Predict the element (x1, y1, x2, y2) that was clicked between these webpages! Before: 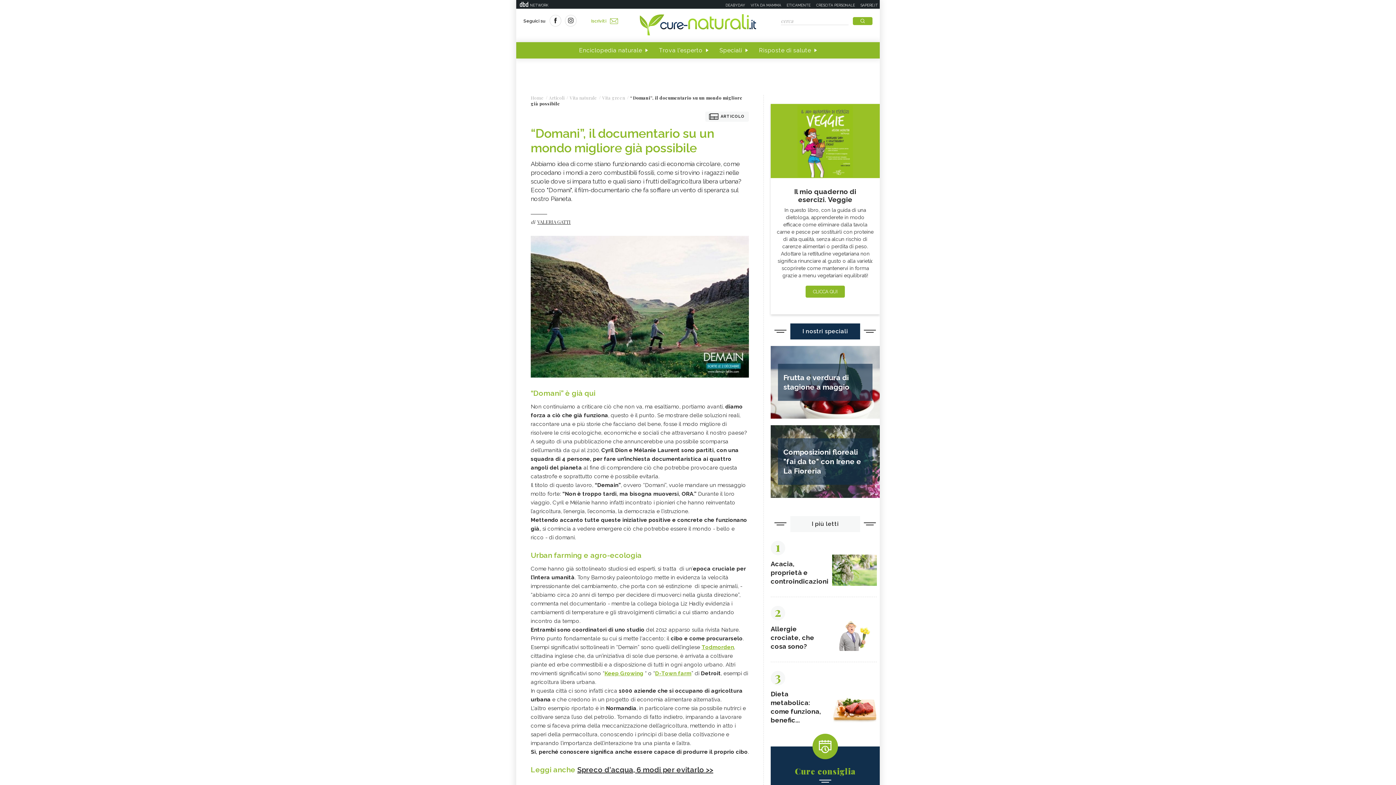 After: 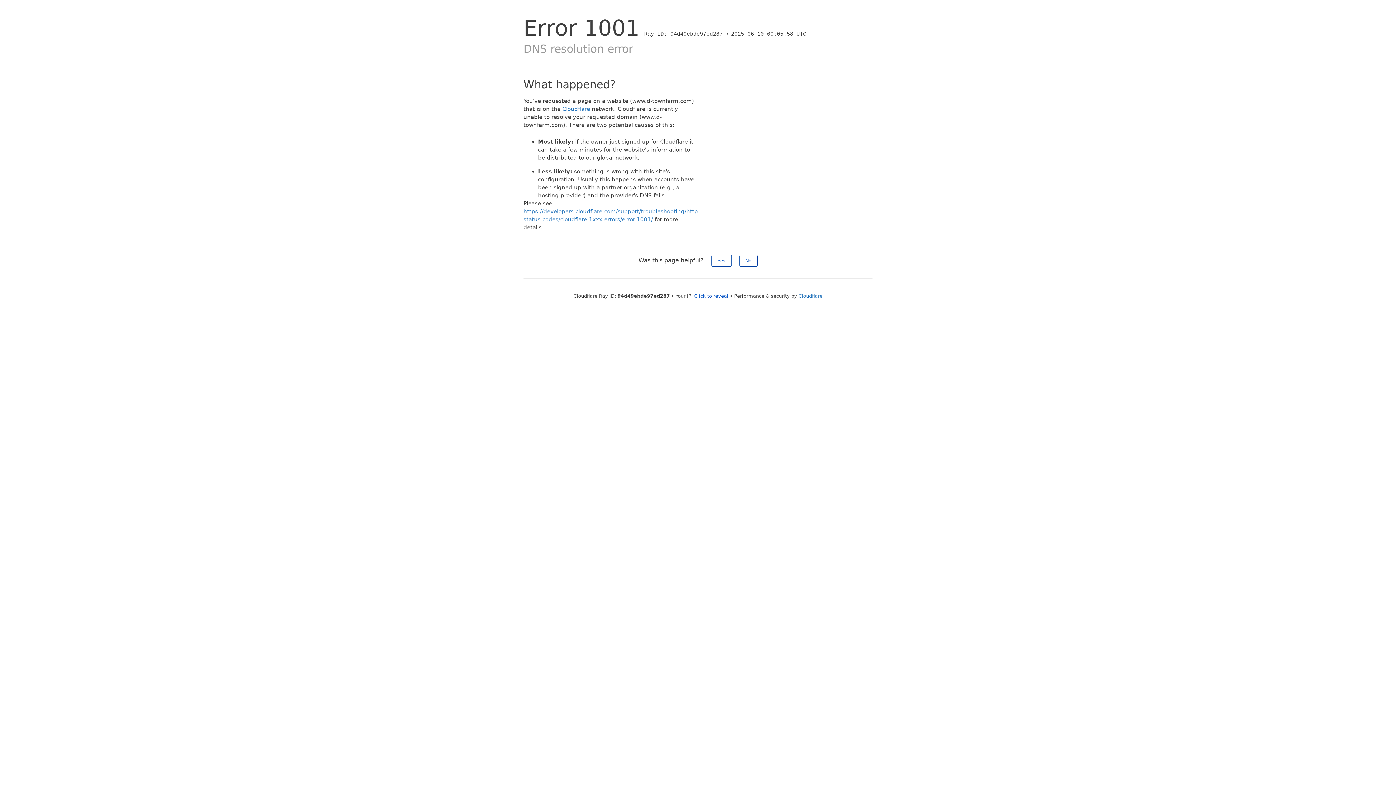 Action: bbox: (655, 670, 691, 677) label: D-Town farm